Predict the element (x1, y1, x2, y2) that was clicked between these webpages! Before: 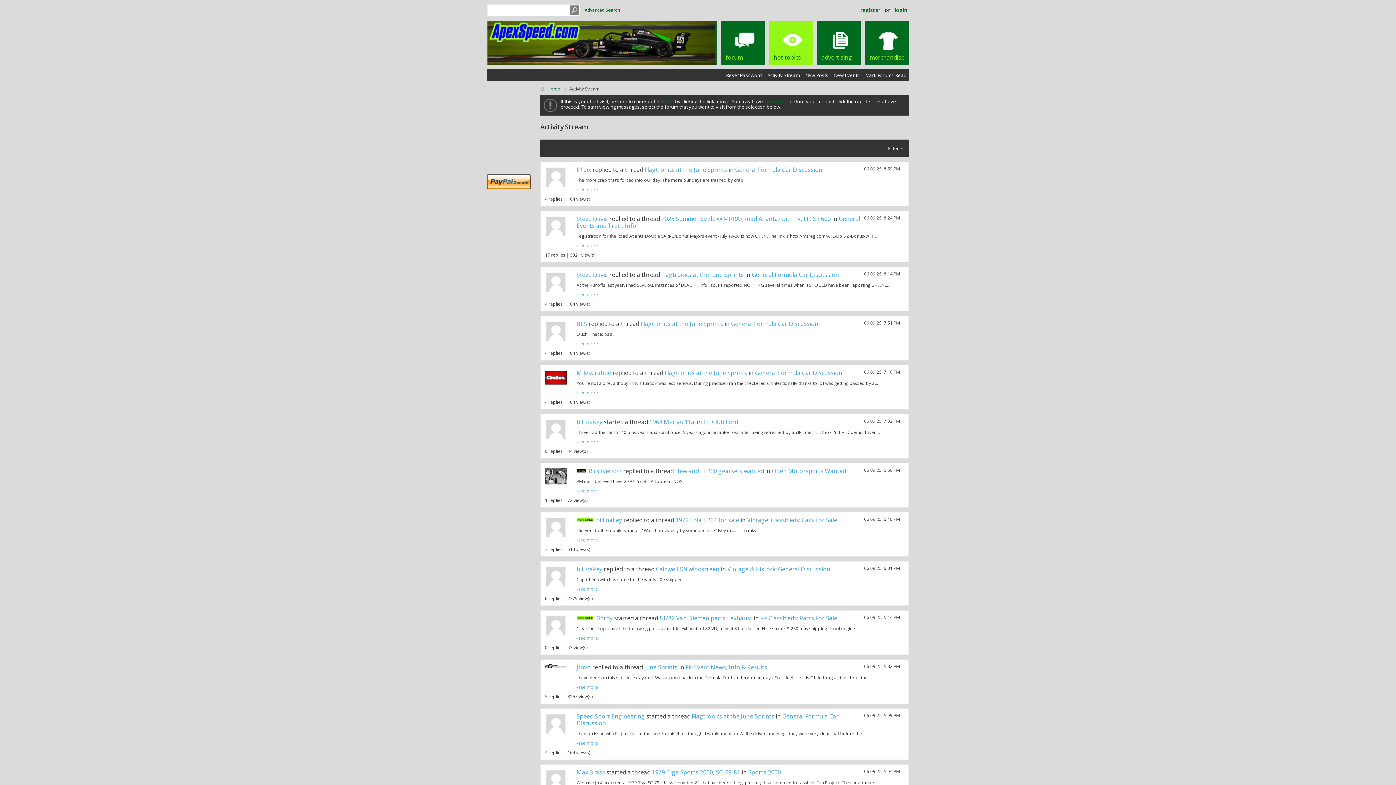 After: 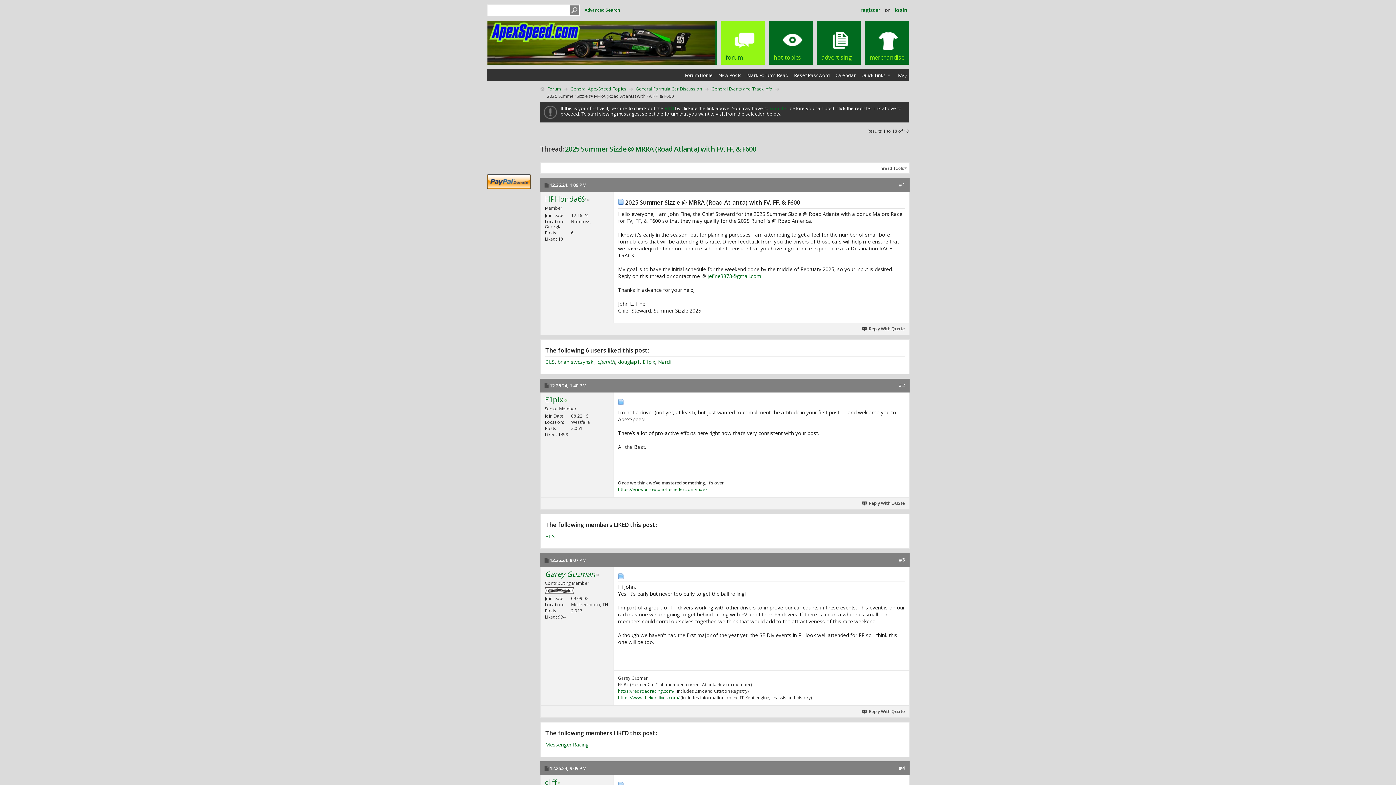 Action: bbox: (661, 214, 830, 222) label: 2025 Summer Sizzle @ MRRA (Road Atlanta) with FV, FF, & F600